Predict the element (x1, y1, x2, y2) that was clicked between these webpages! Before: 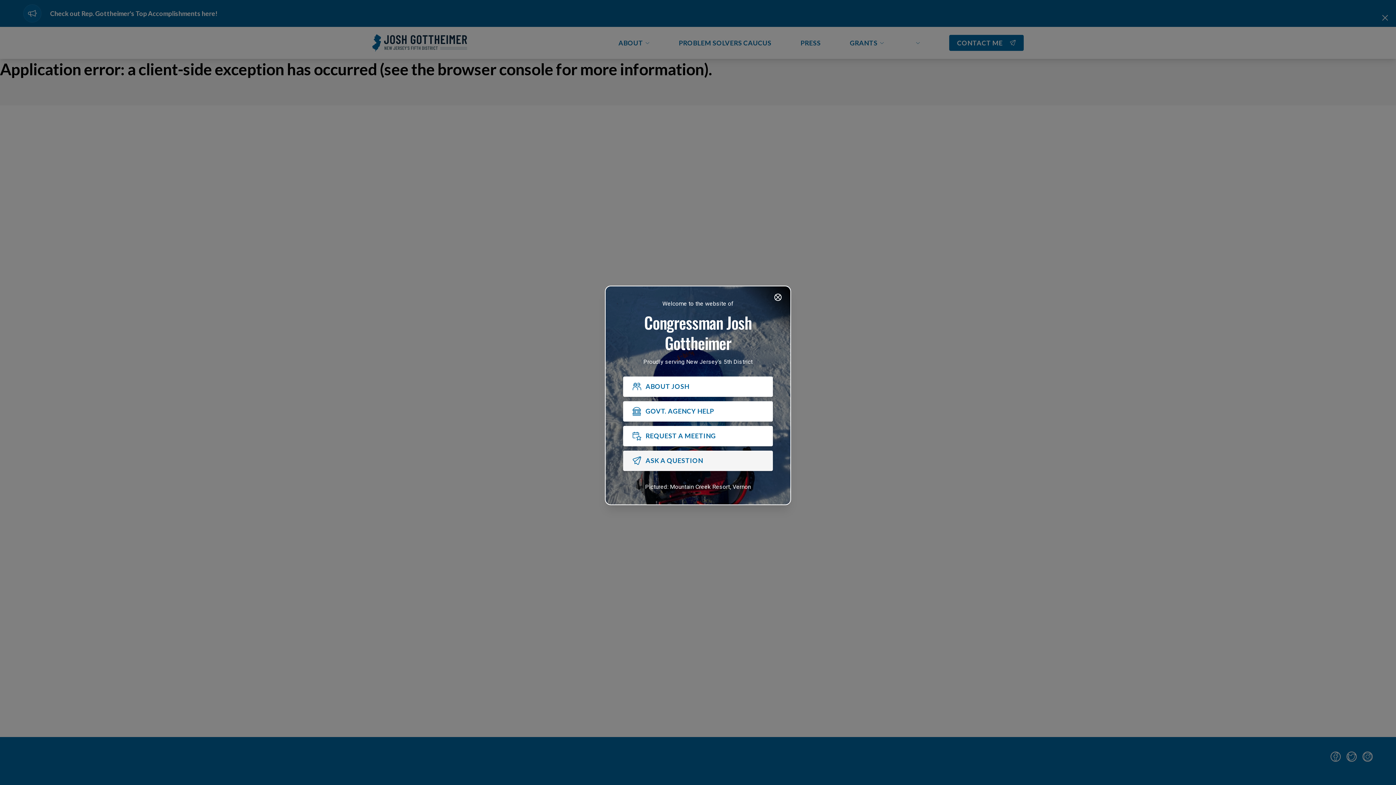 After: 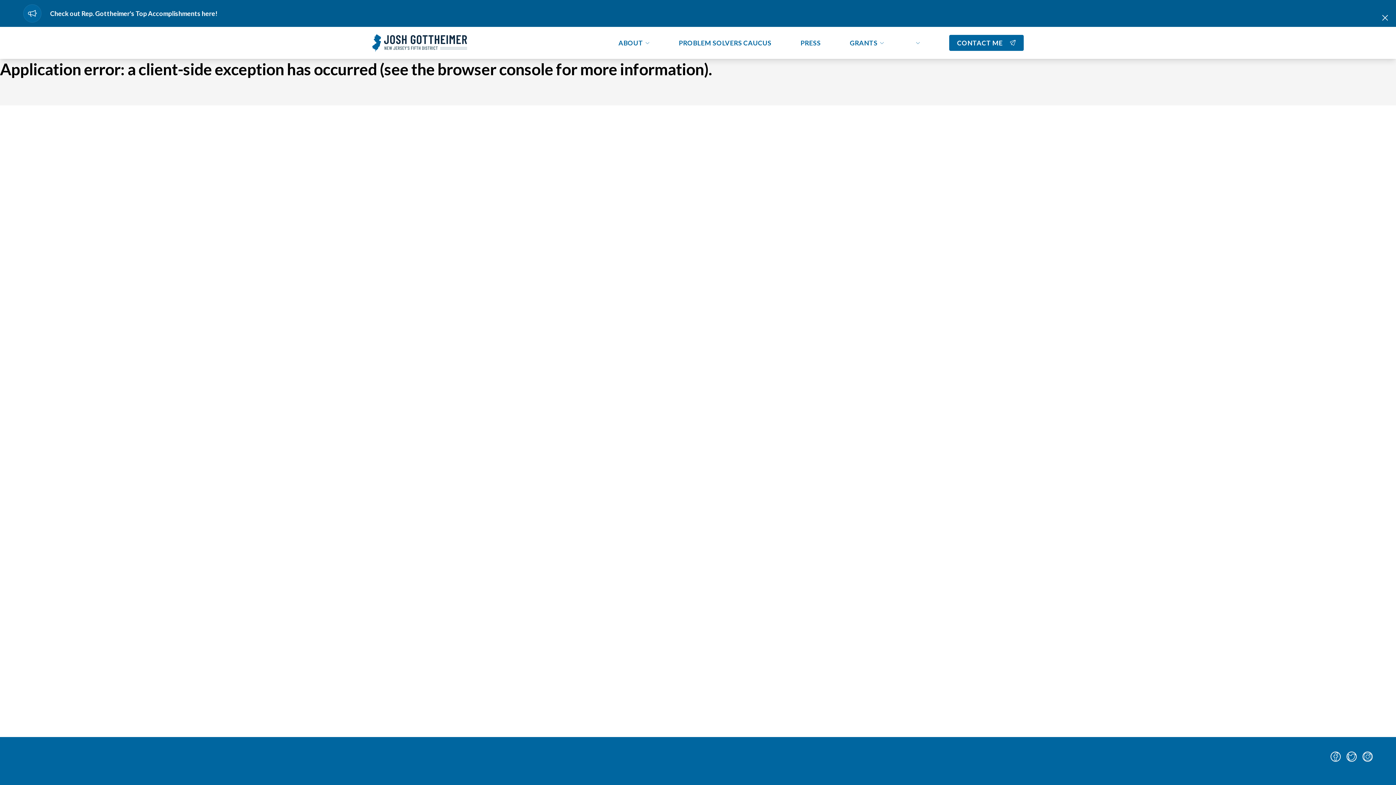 Action: bbox: (774, 293, 781, 301) label: Close